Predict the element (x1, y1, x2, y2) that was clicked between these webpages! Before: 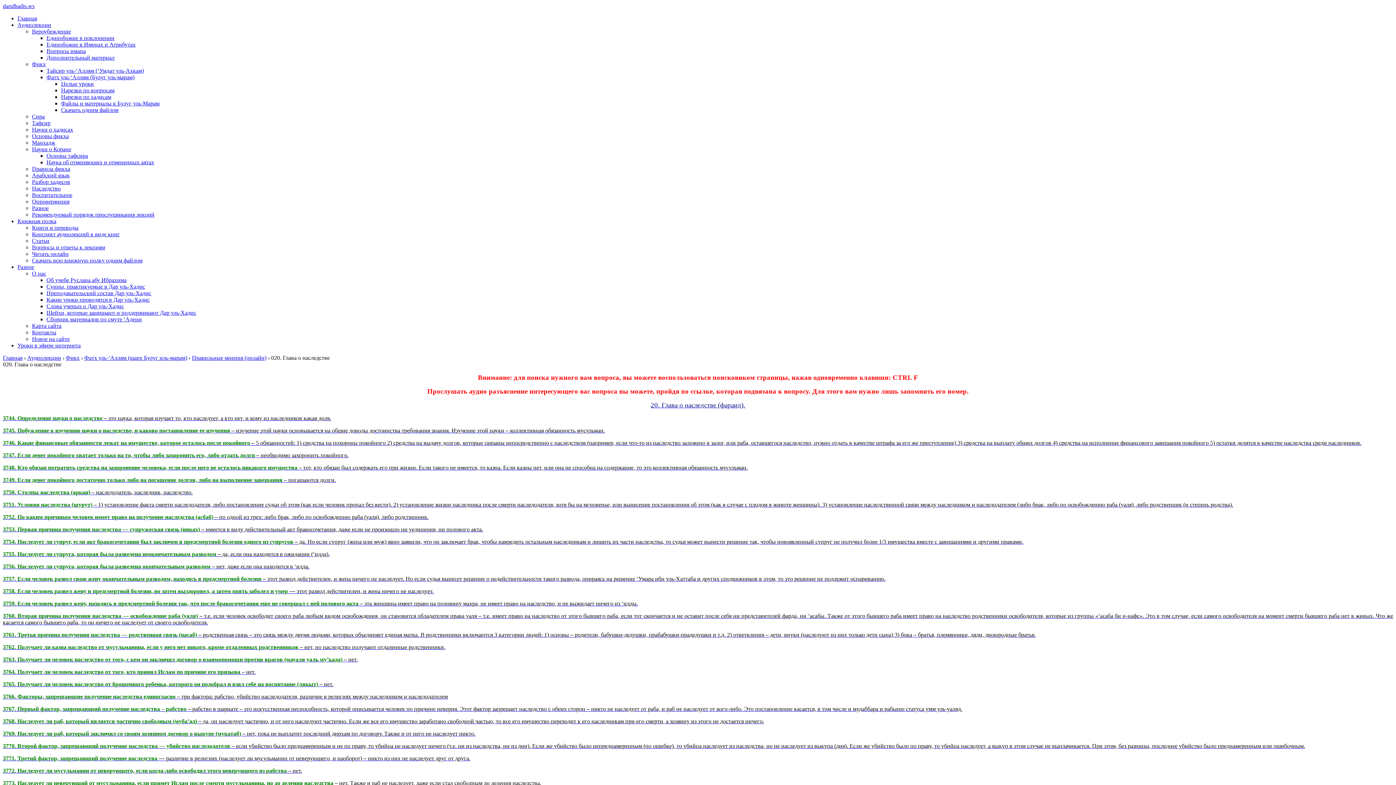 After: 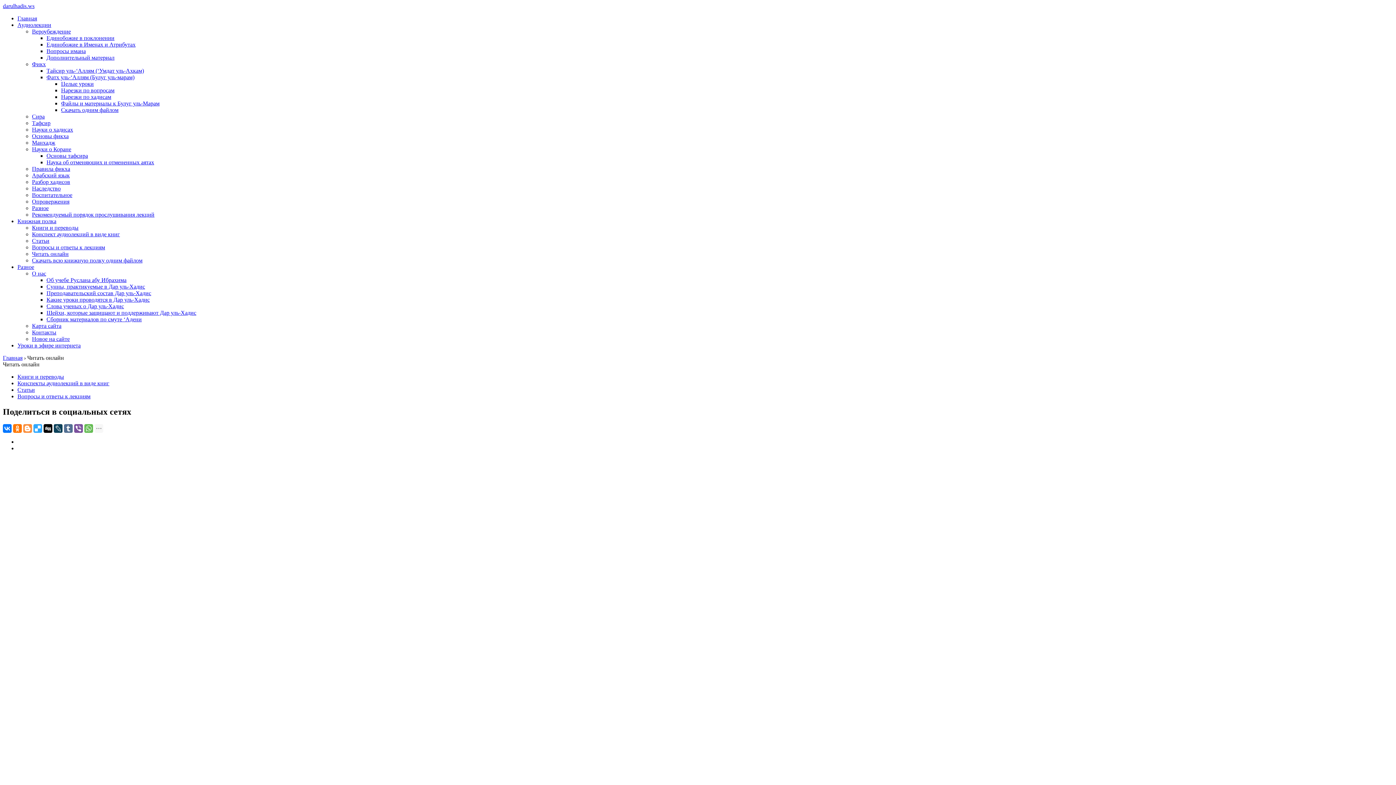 Action: label: Читать онлайн bbox: (32, 250, 68, 257)